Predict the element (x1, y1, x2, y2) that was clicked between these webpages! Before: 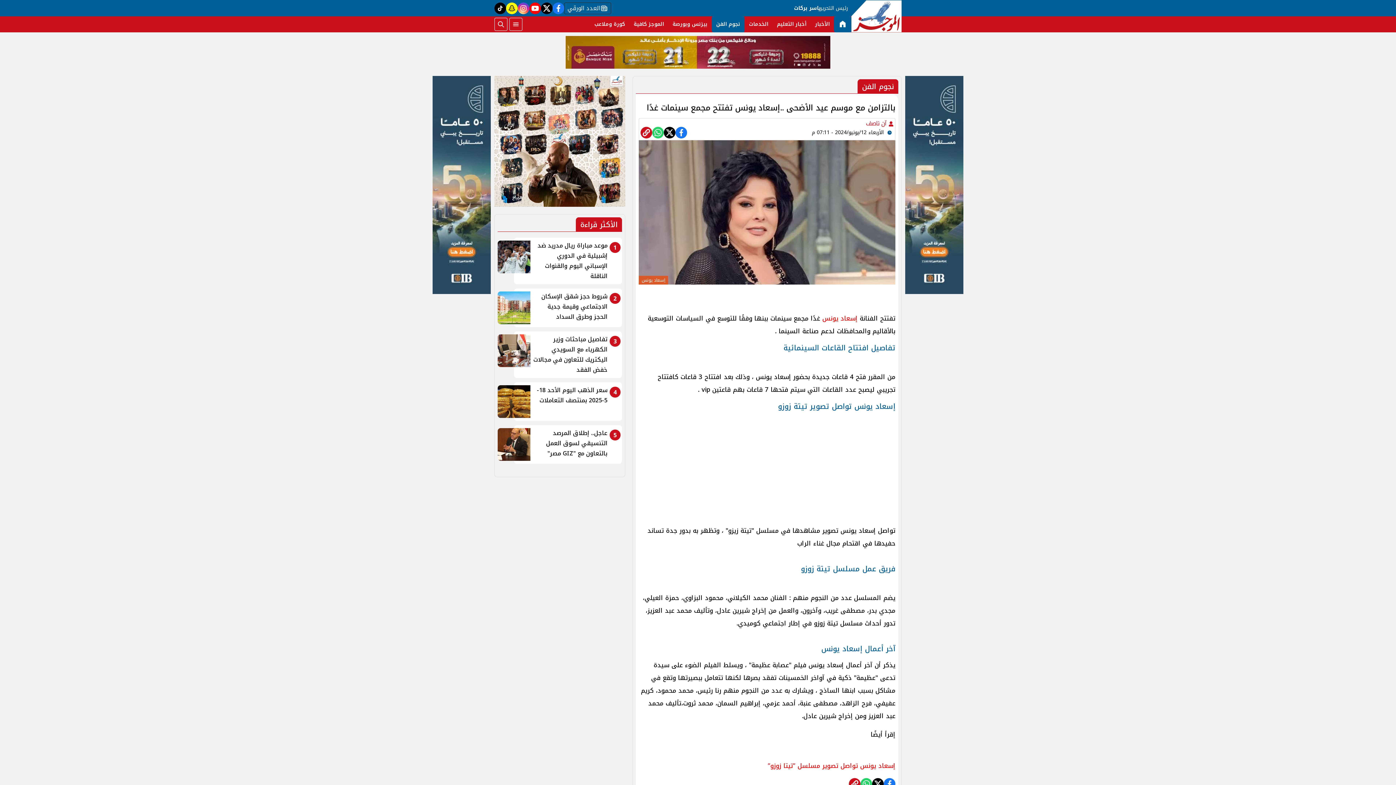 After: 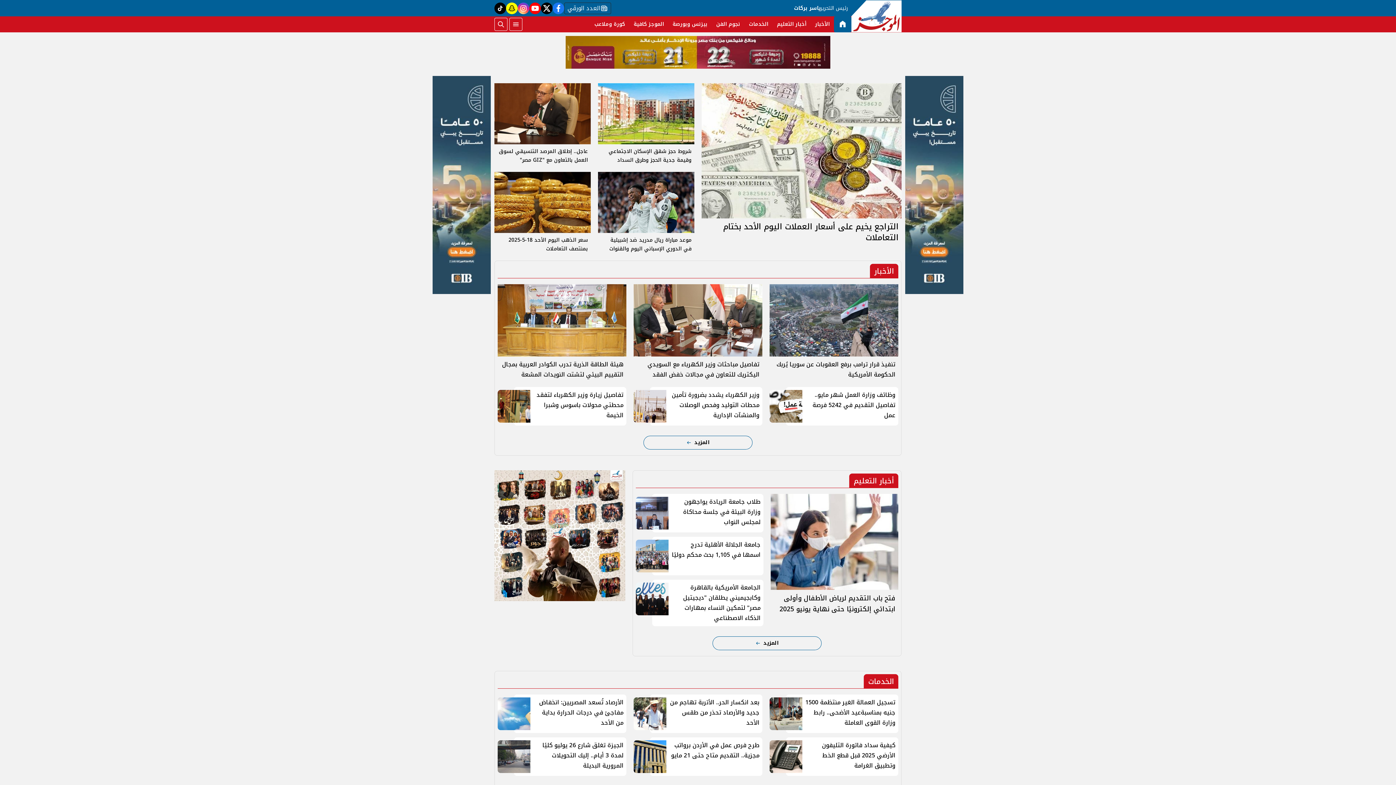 Action: label: الأكثر قراءة bbox: (576, 217, 622, 231)